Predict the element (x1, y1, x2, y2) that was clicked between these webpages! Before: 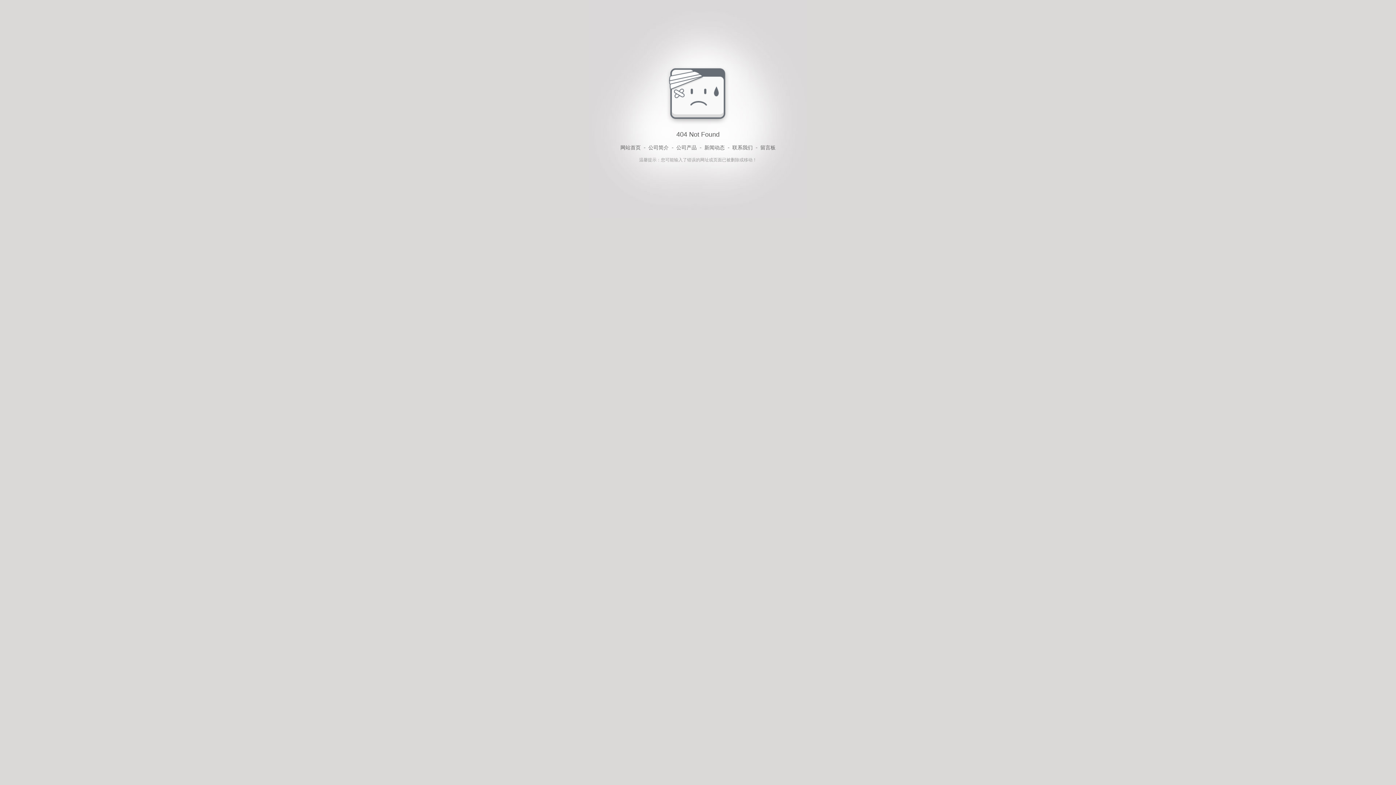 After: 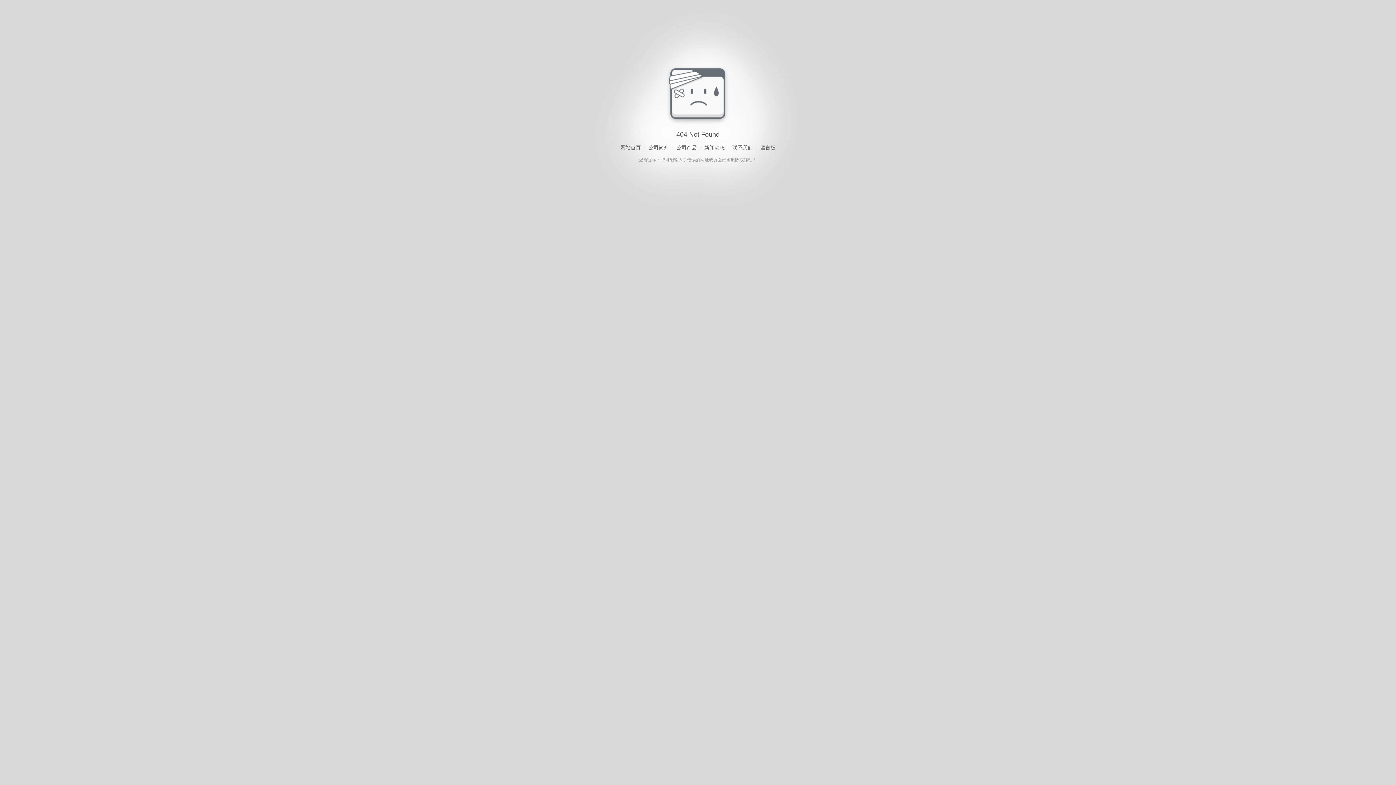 Action: label: 公司简介 bbox: (648, 143, 668, 152)